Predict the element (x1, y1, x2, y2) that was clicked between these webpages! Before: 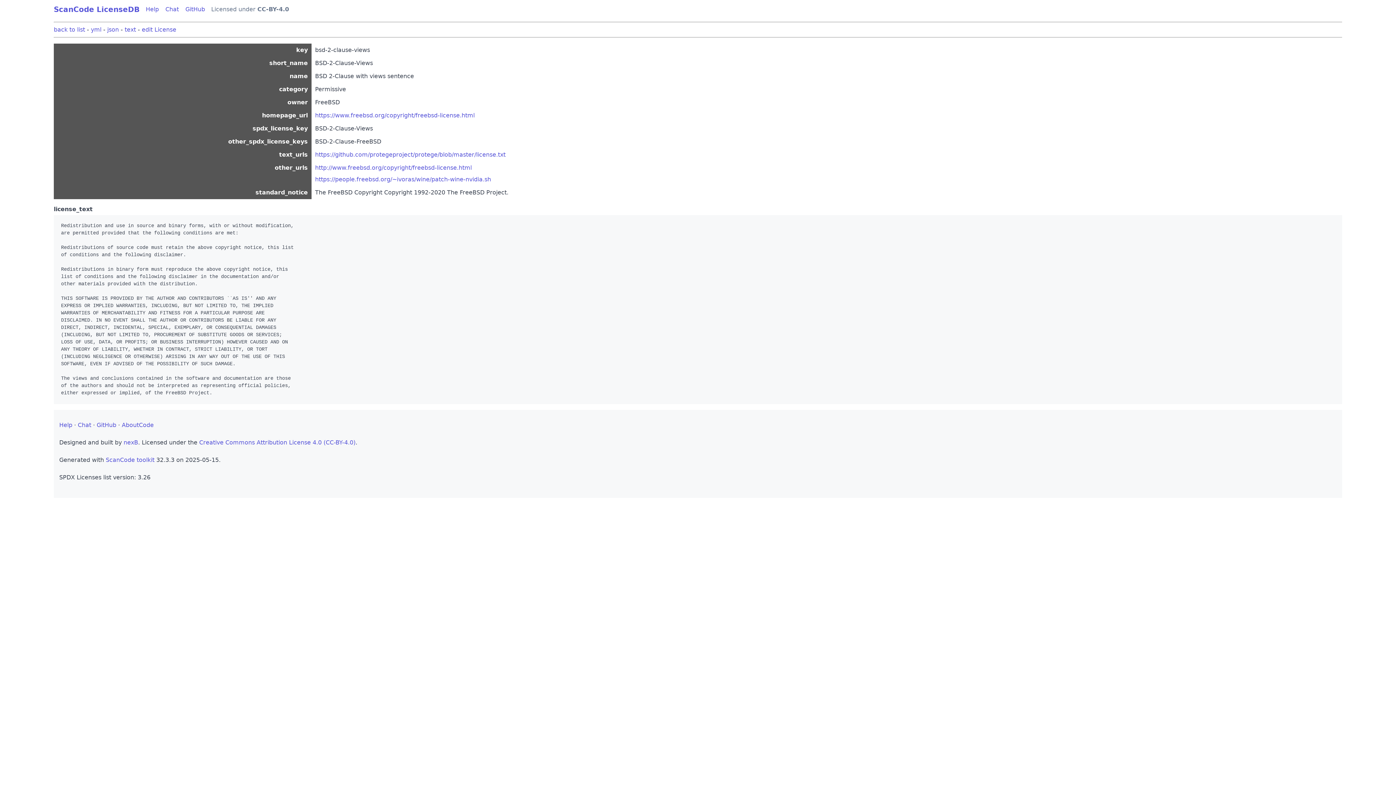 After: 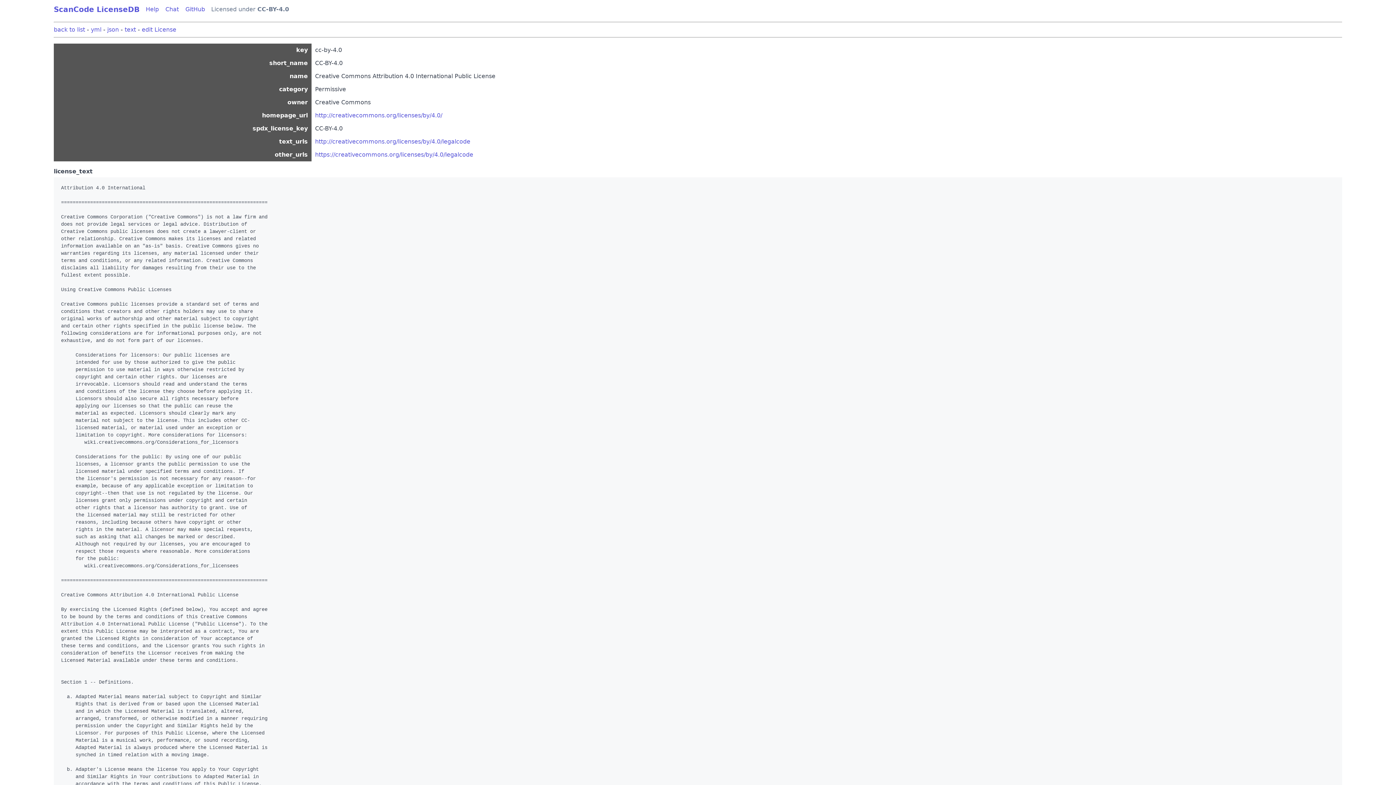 Action: label: CC-BY-4.0 bbox: (257, 5, 289, 12)